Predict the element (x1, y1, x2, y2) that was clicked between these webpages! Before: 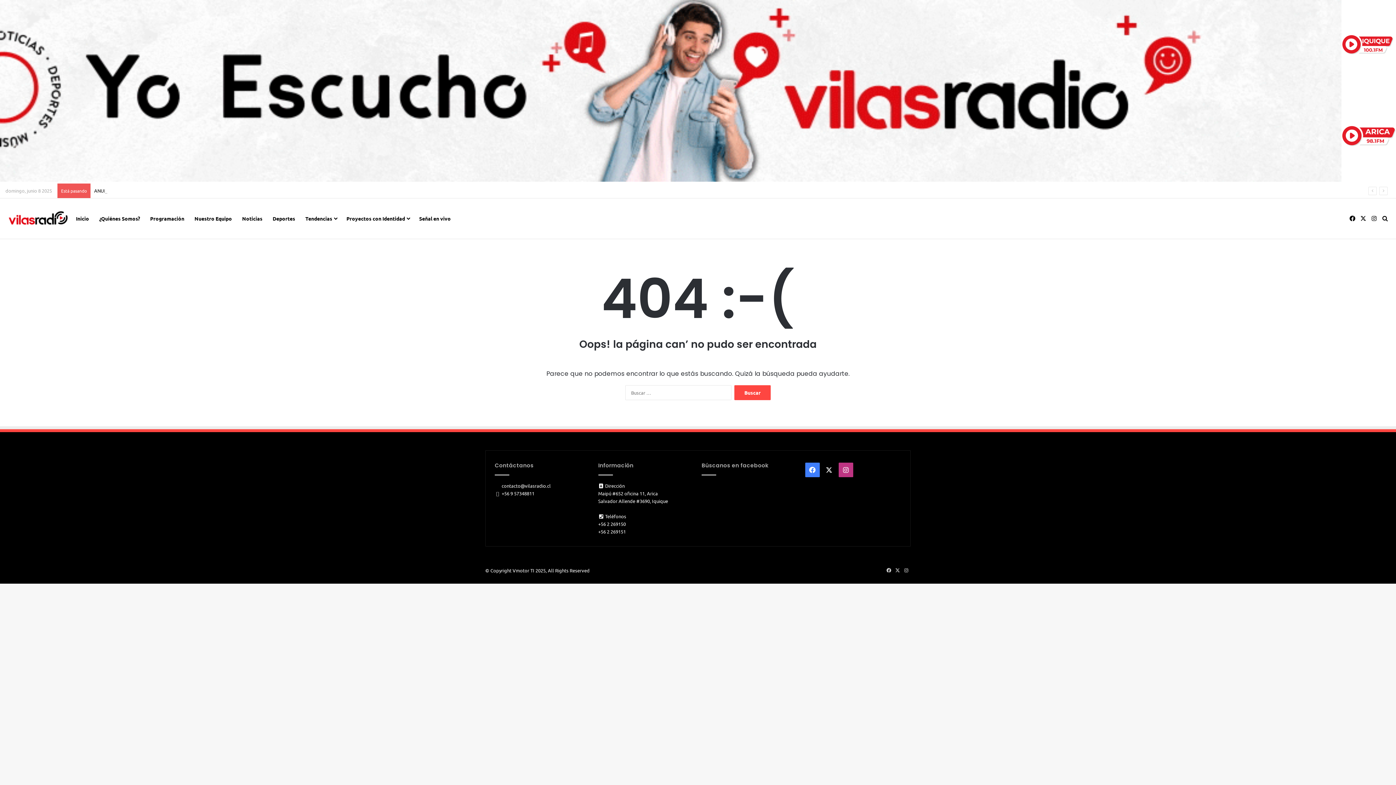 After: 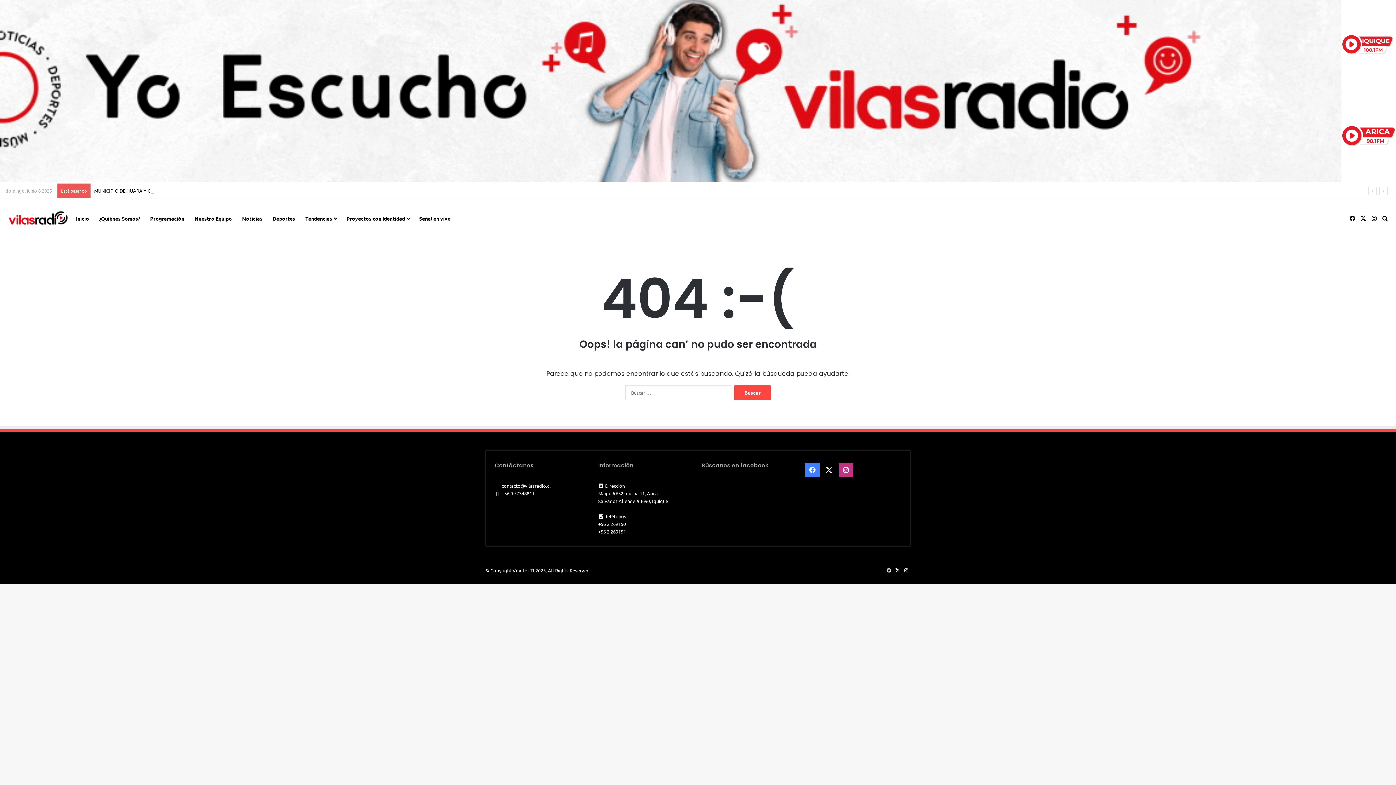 Action: bbox: (893, 566, 902, 575) label: X